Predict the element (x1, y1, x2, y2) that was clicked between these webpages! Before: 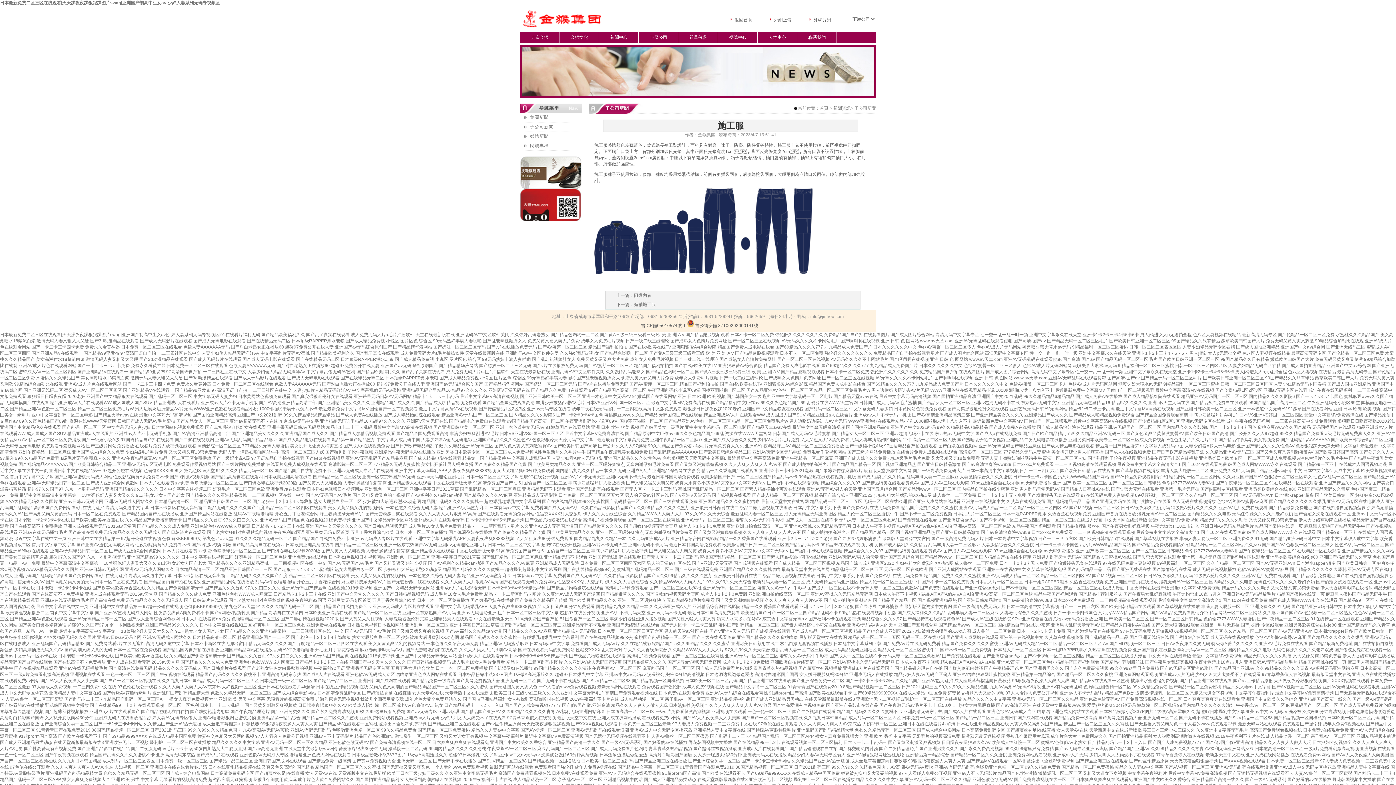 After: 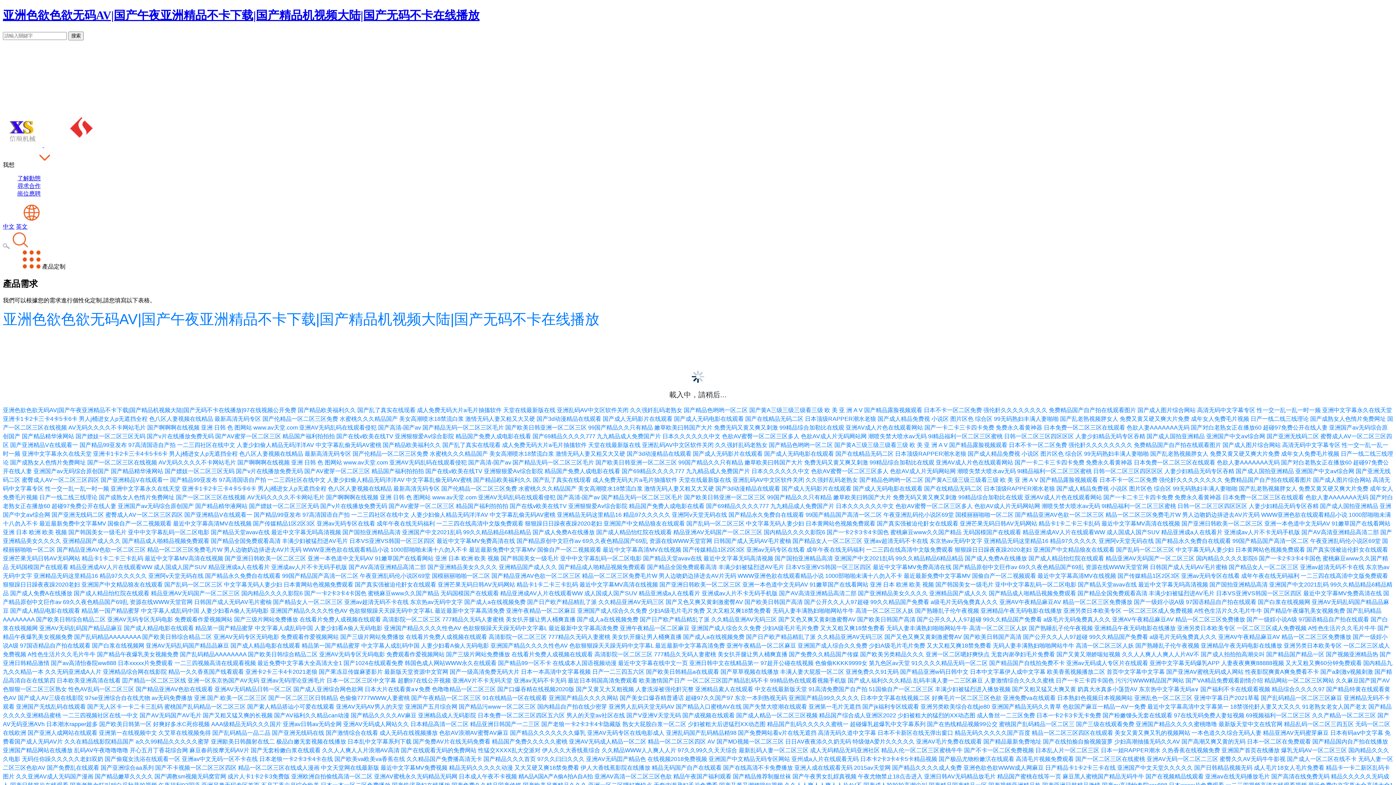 Action: bbox: (328, 740, 369, 745) label: 亚洲色欲色欲无码AV